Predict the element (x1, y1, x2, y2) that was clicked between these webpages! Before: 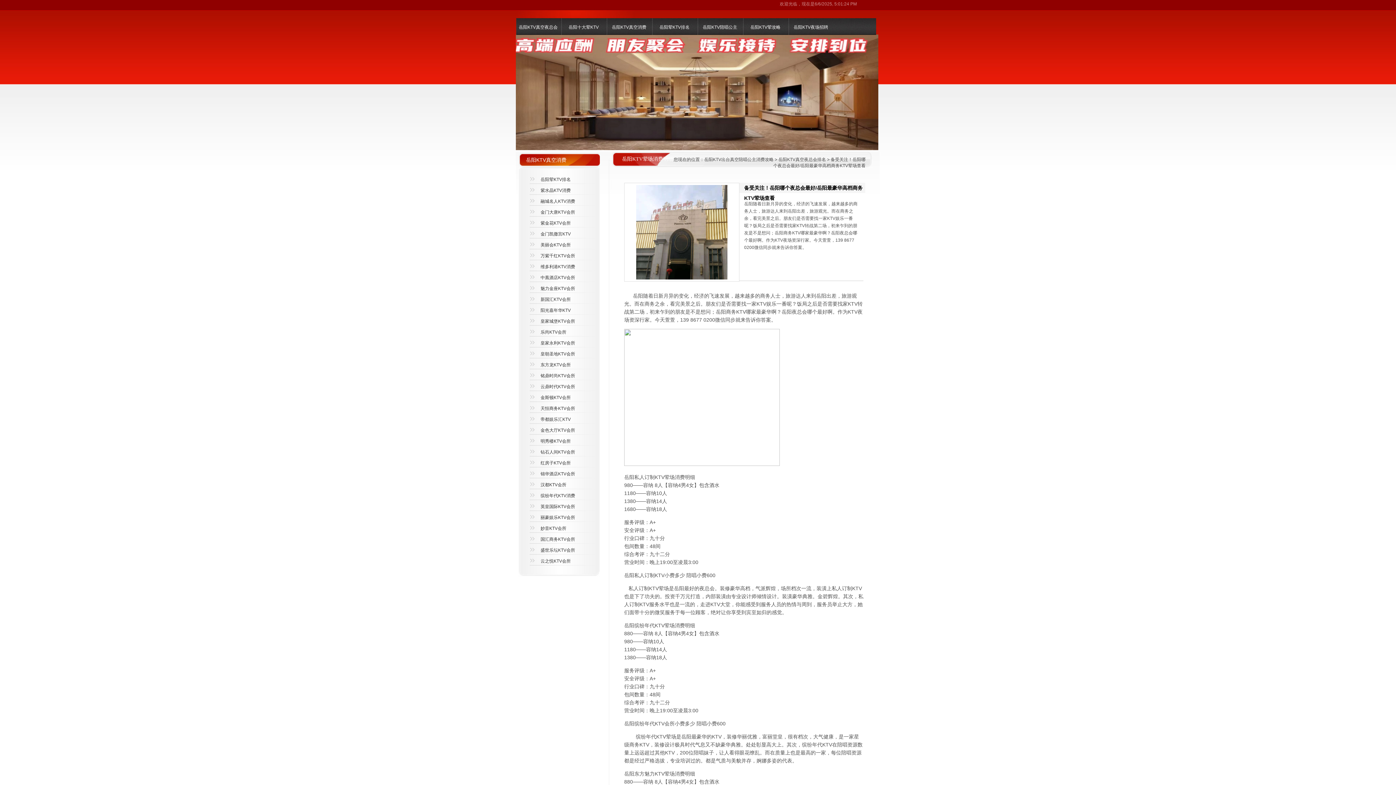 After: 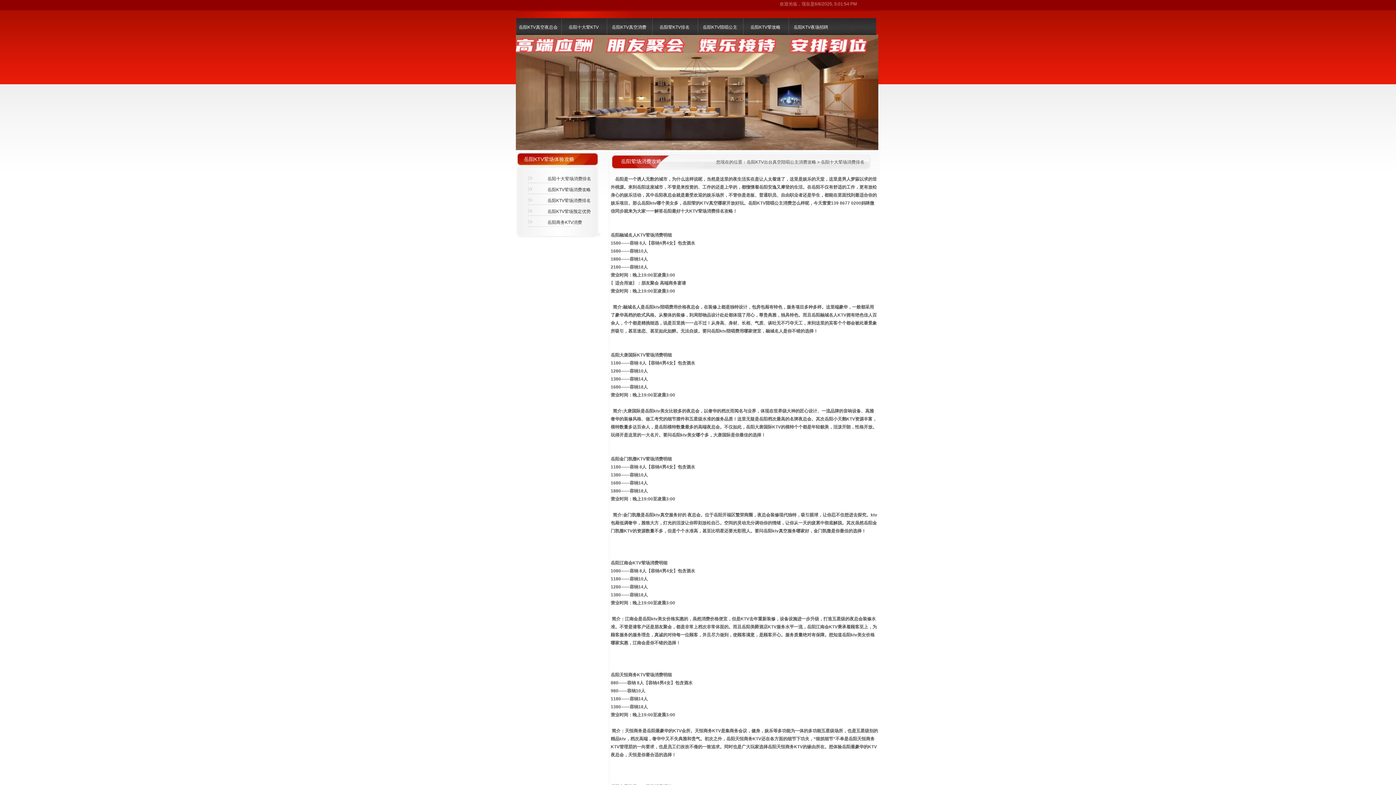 Action: label: 岳阳十大荤KTV bbox: (561, 18, 606, 36)